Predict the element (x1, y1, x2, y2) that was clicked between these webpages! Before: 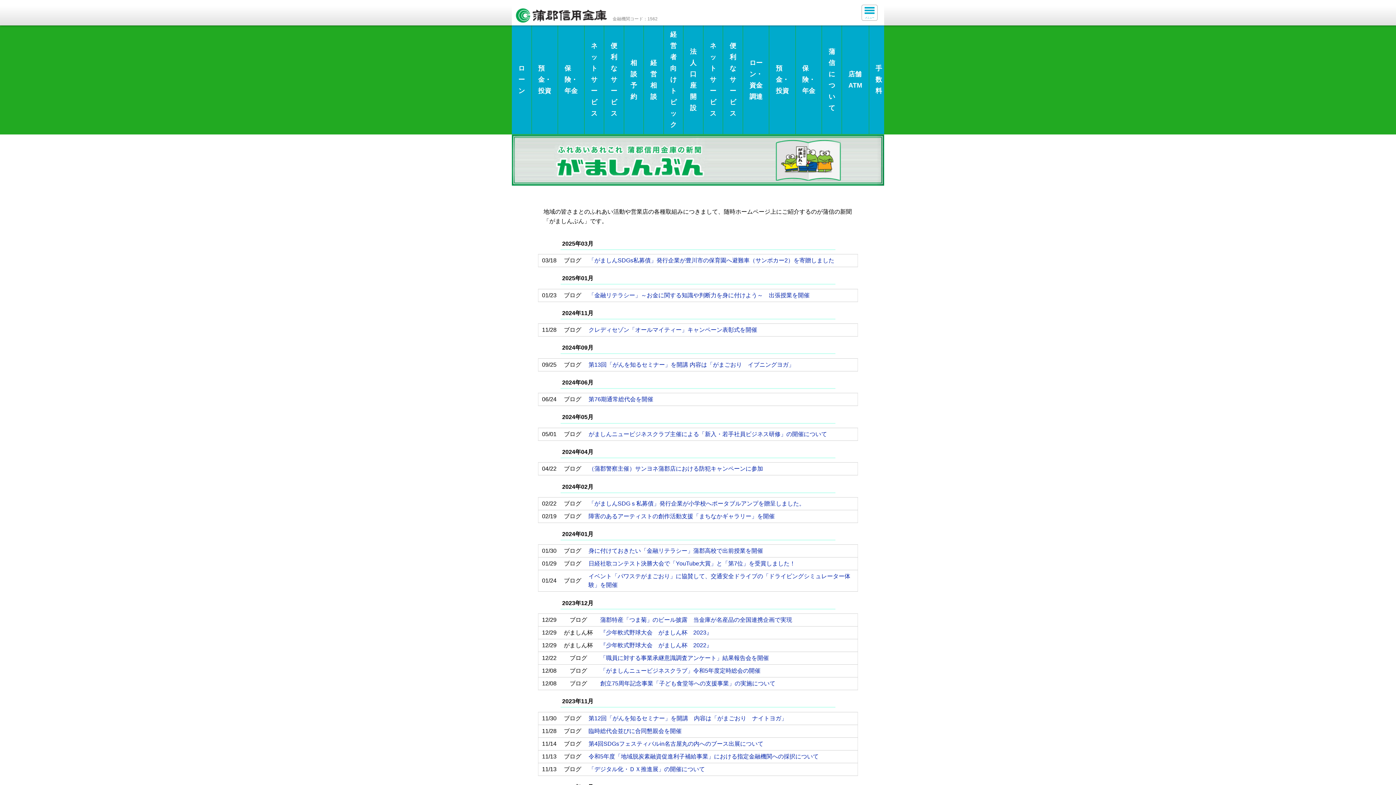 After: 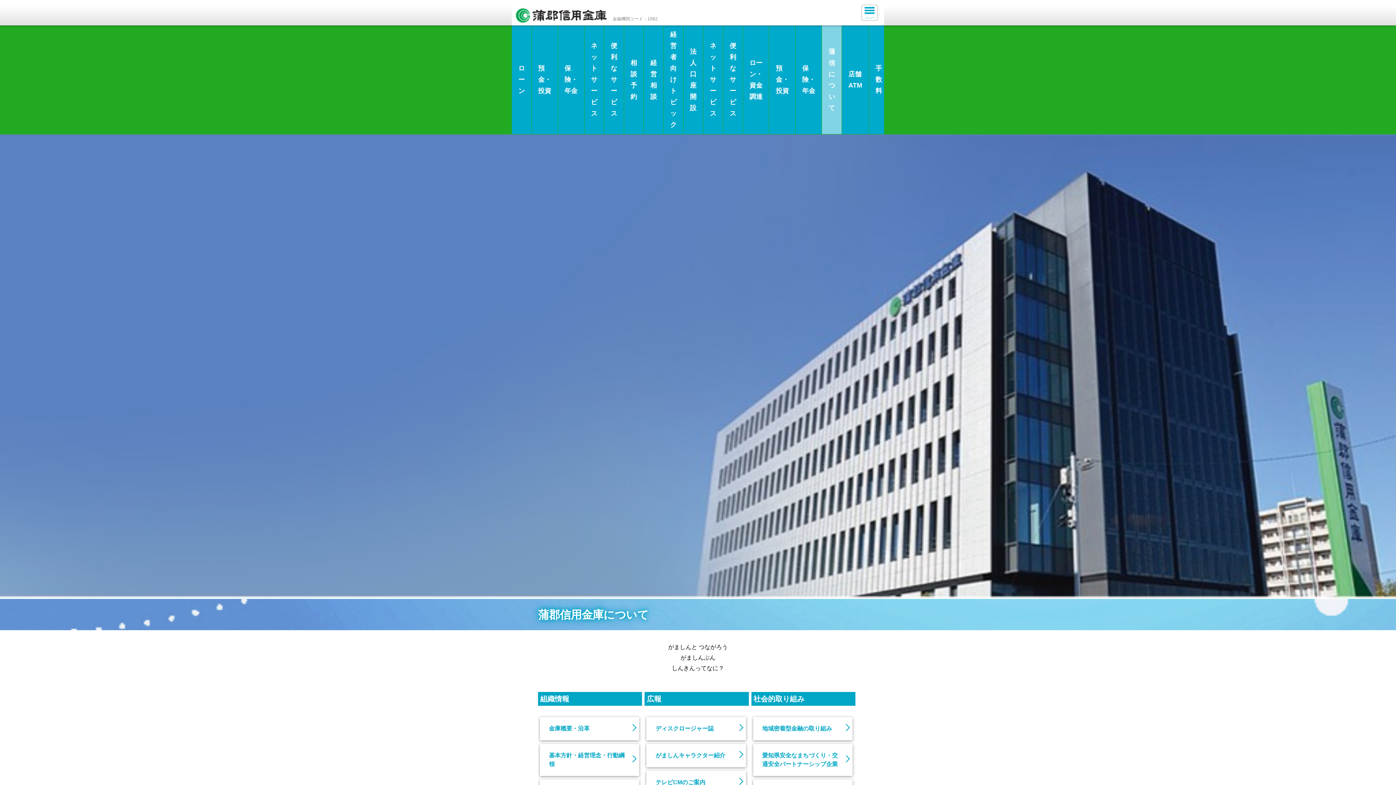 Action: label: 蒲信について bbox: (822, 25, 841, 134)